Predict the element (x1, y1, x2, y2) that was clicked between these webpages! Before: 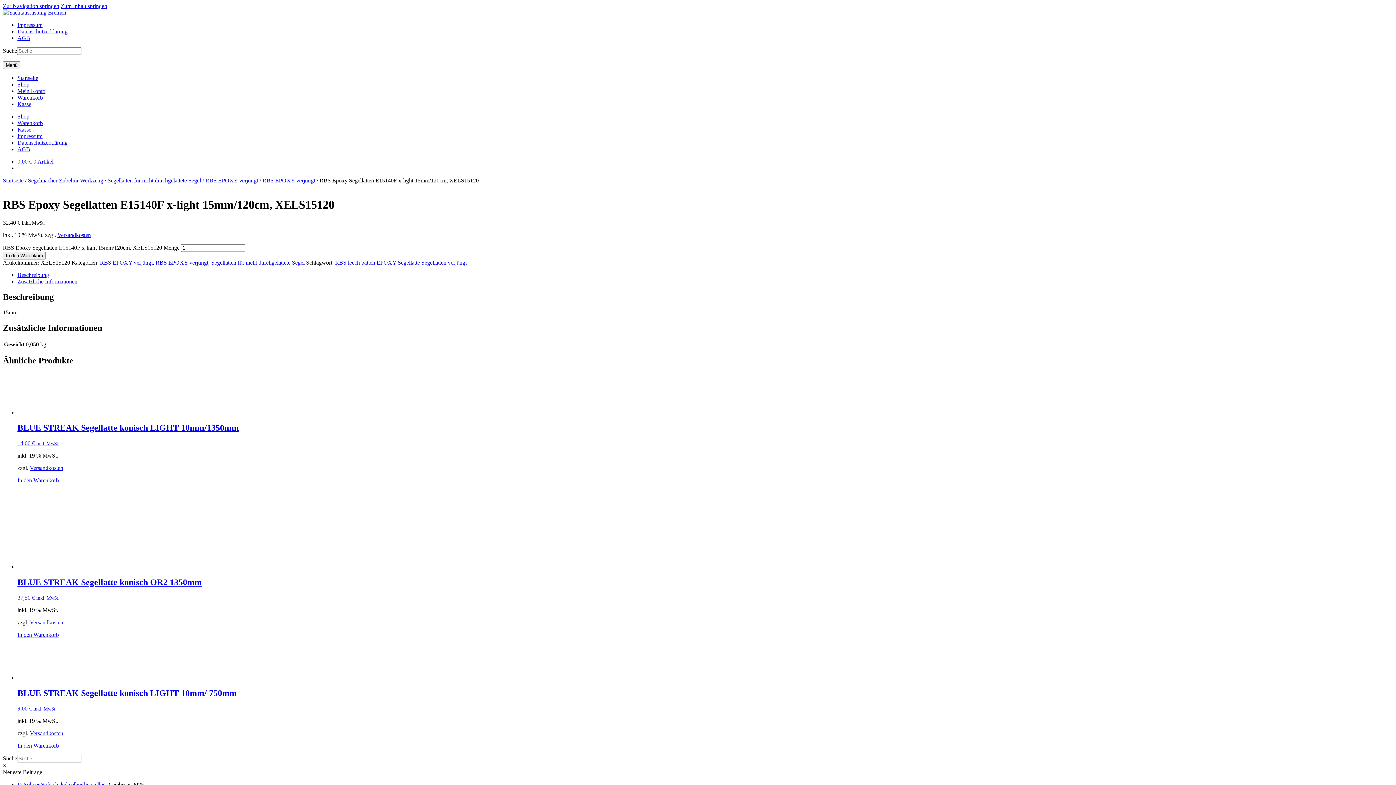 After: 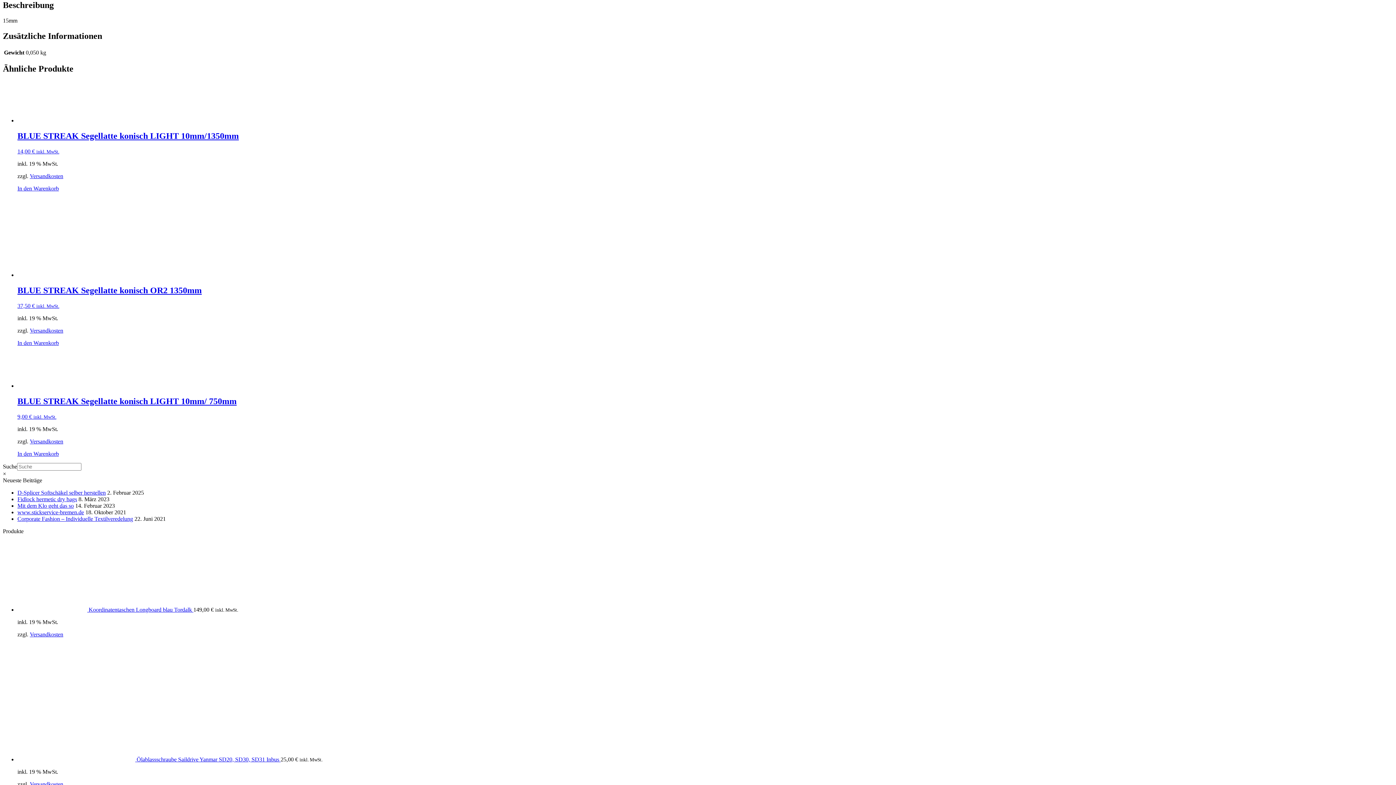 Action: bbox: (17, 271, 49, 278) label: Beschreibung